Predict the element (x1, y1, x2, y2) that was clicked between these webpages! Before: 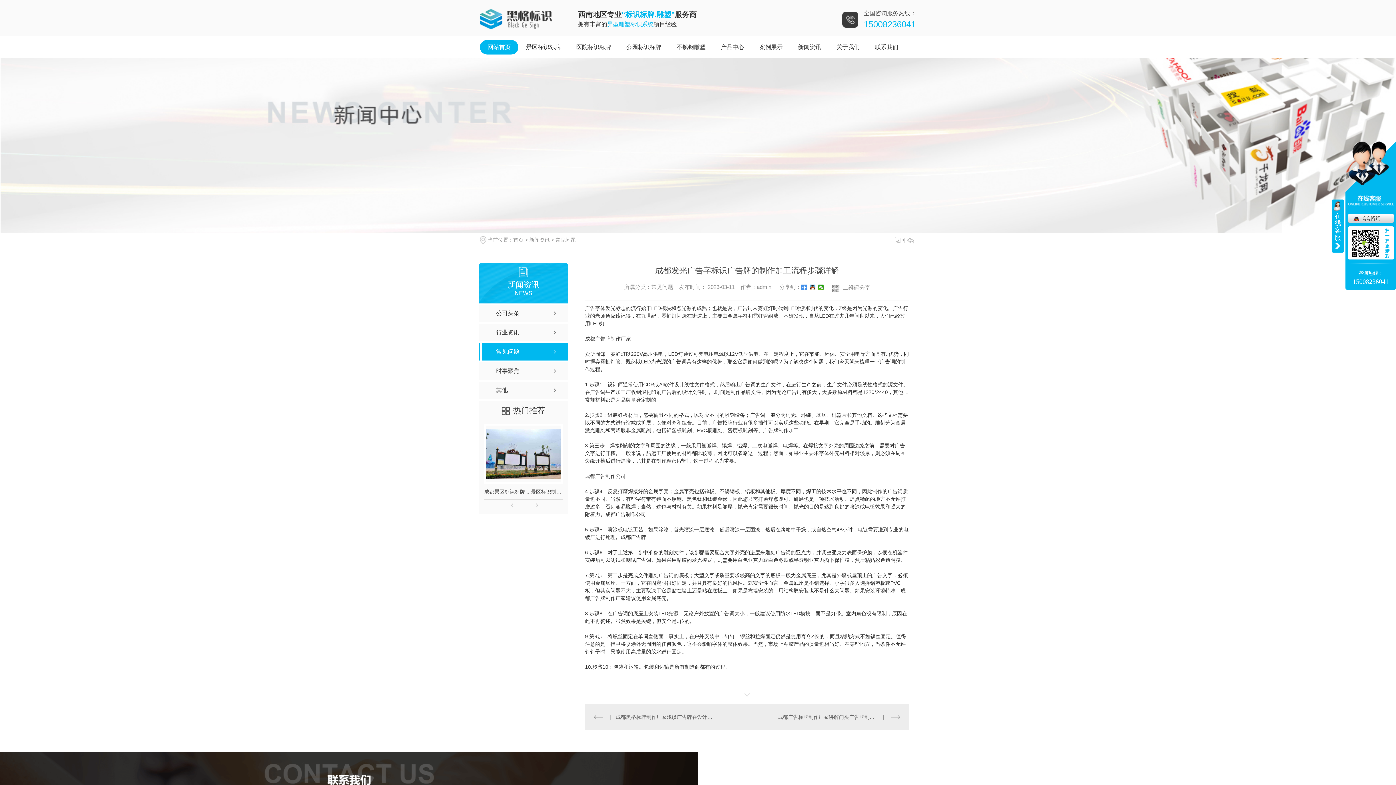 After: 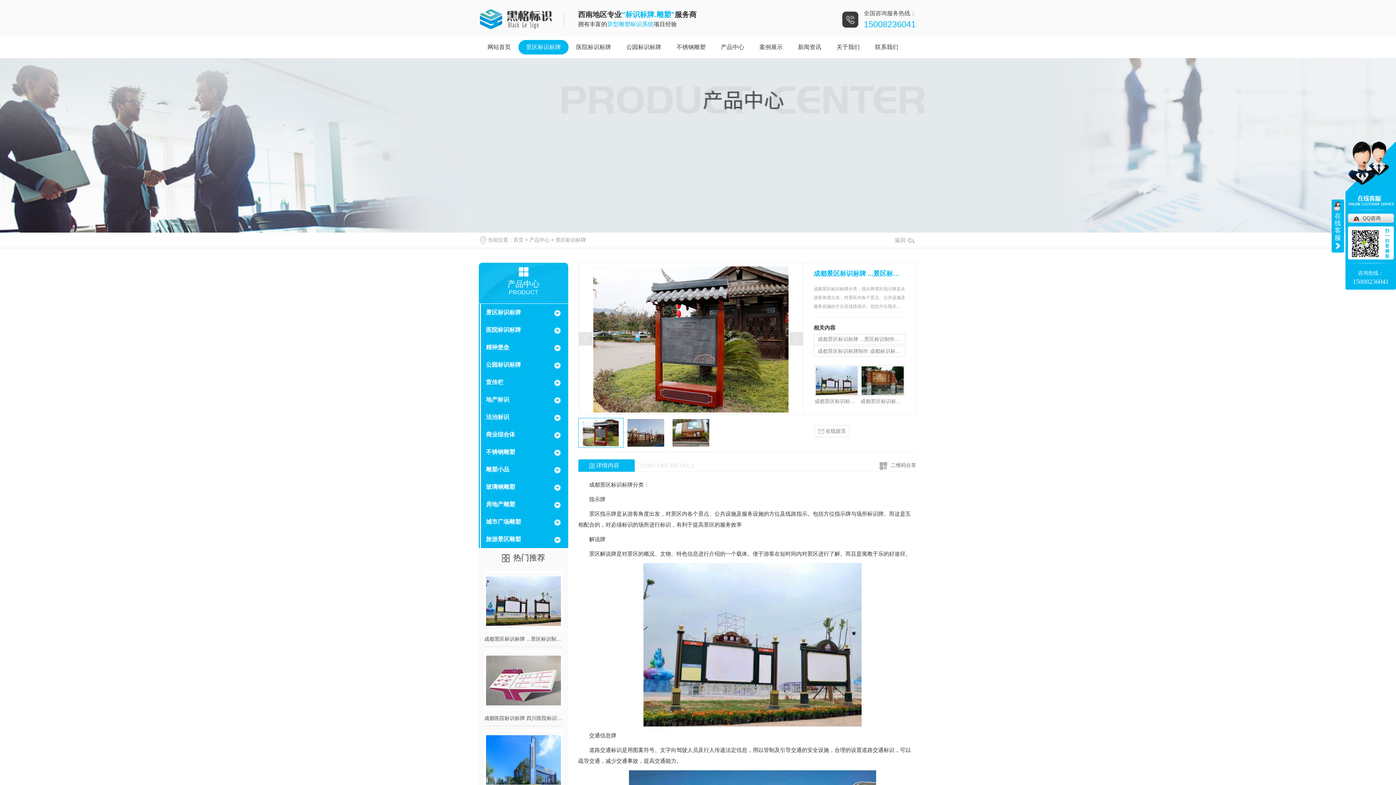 Action: bbox: (484, 424, 562, 484)